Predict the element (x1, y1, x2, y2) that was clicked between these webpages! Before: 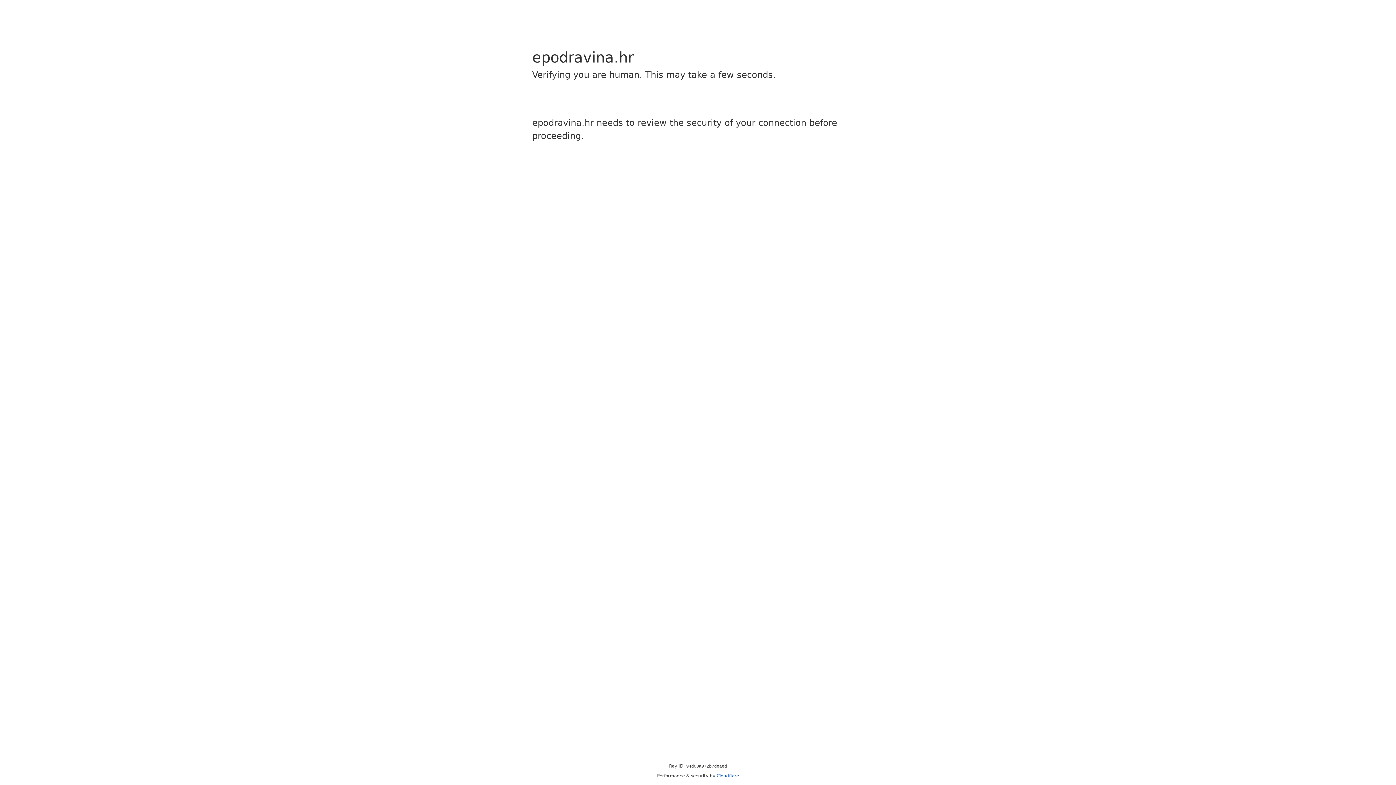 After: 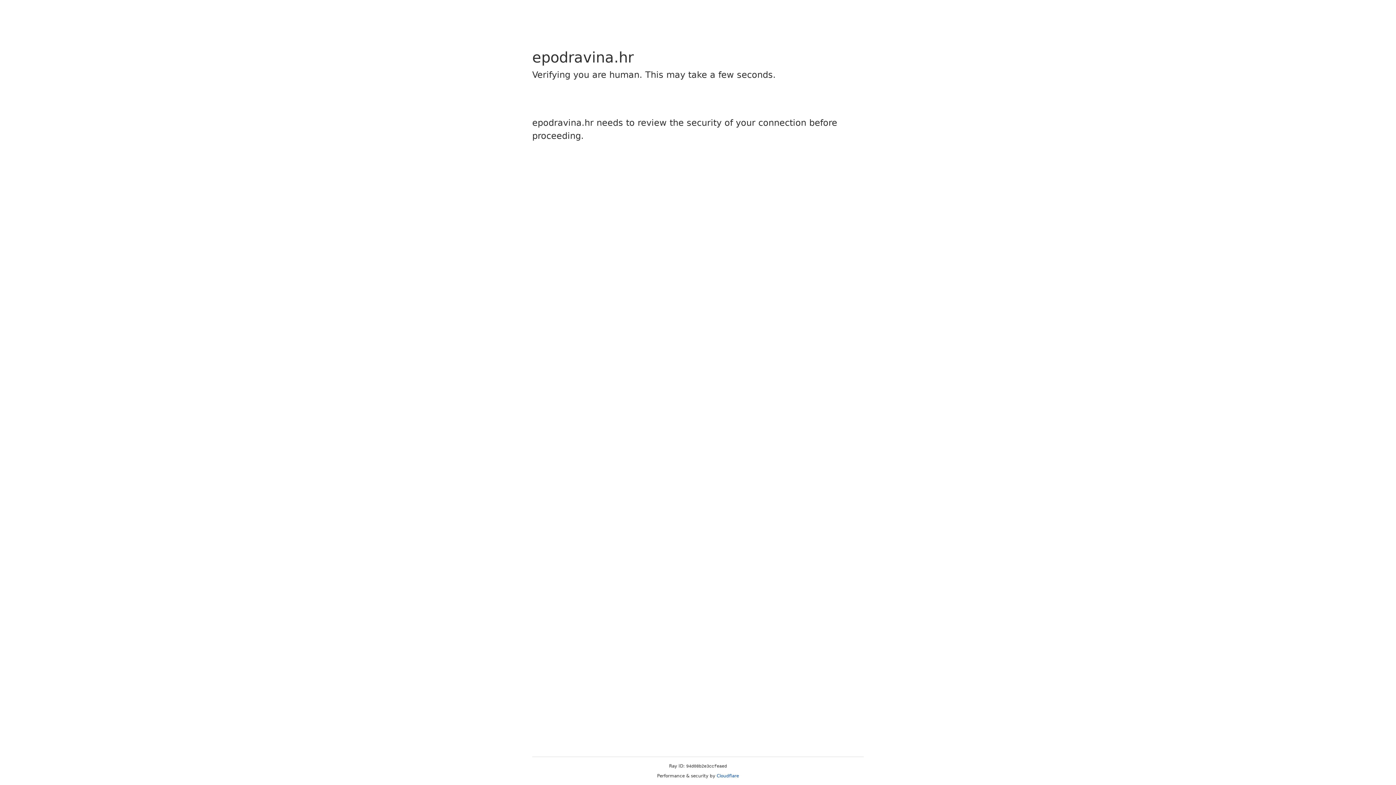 Action: label: Cloudflare bbox: (716, 773, 739, 778)